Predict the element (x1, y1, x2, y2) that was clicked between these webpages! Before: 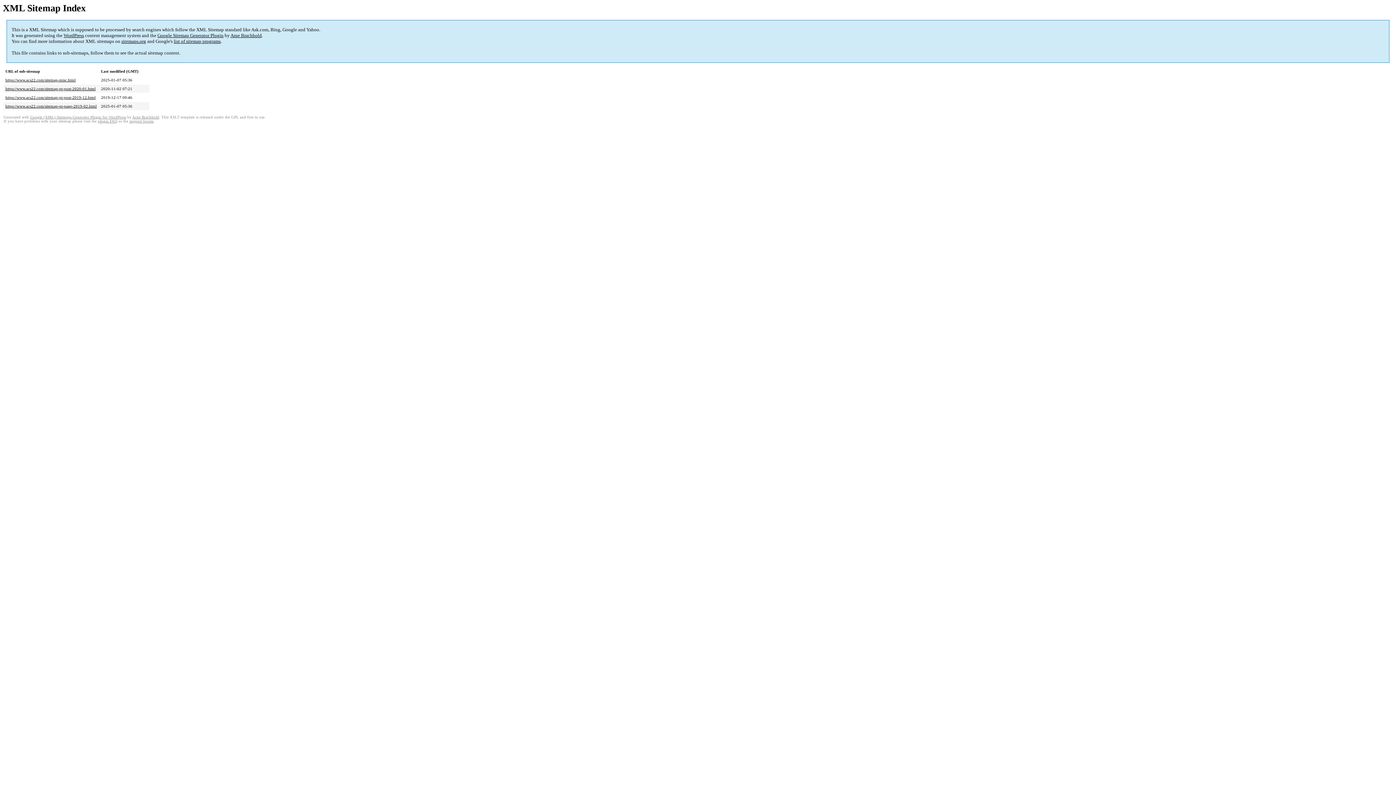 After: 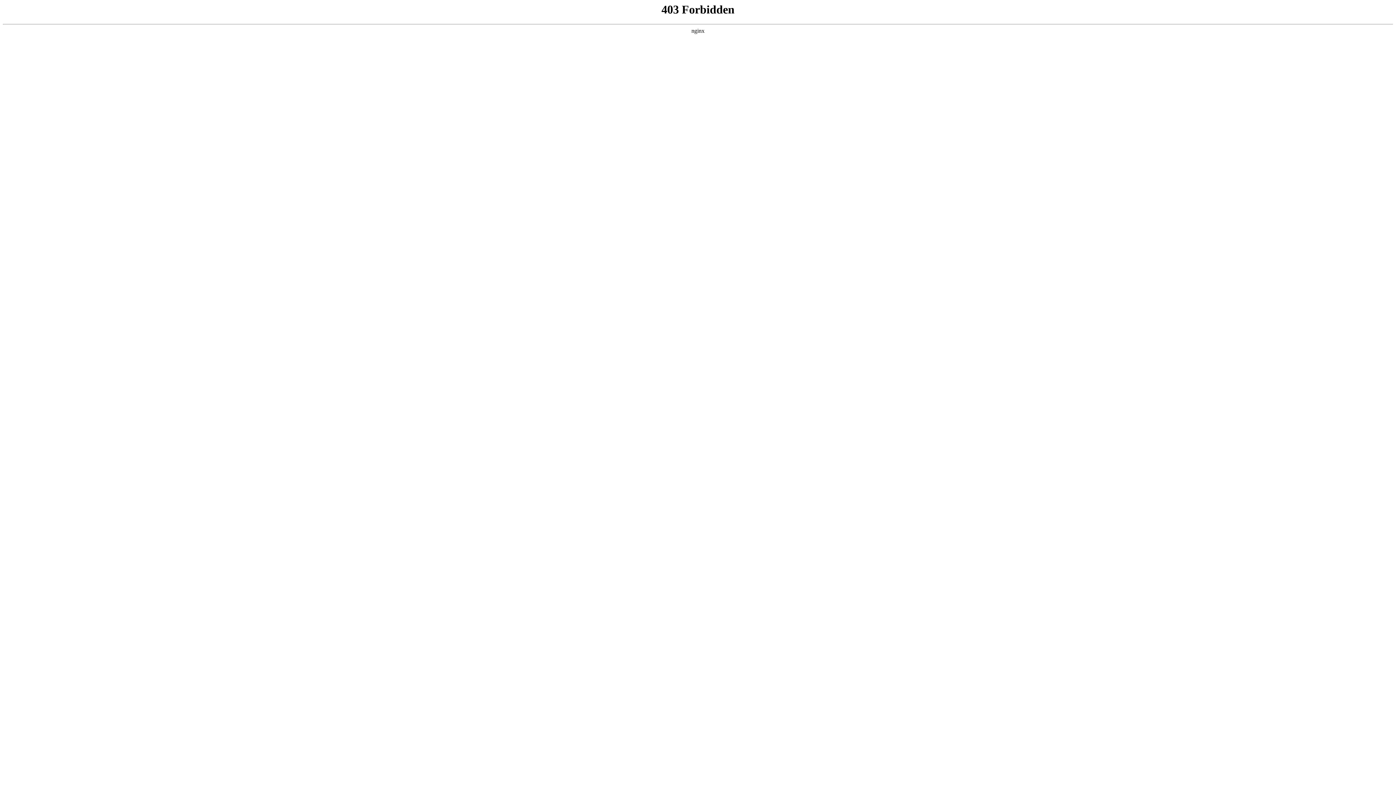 Action: bbox: (63, 32, 84, 38) label: WordPress